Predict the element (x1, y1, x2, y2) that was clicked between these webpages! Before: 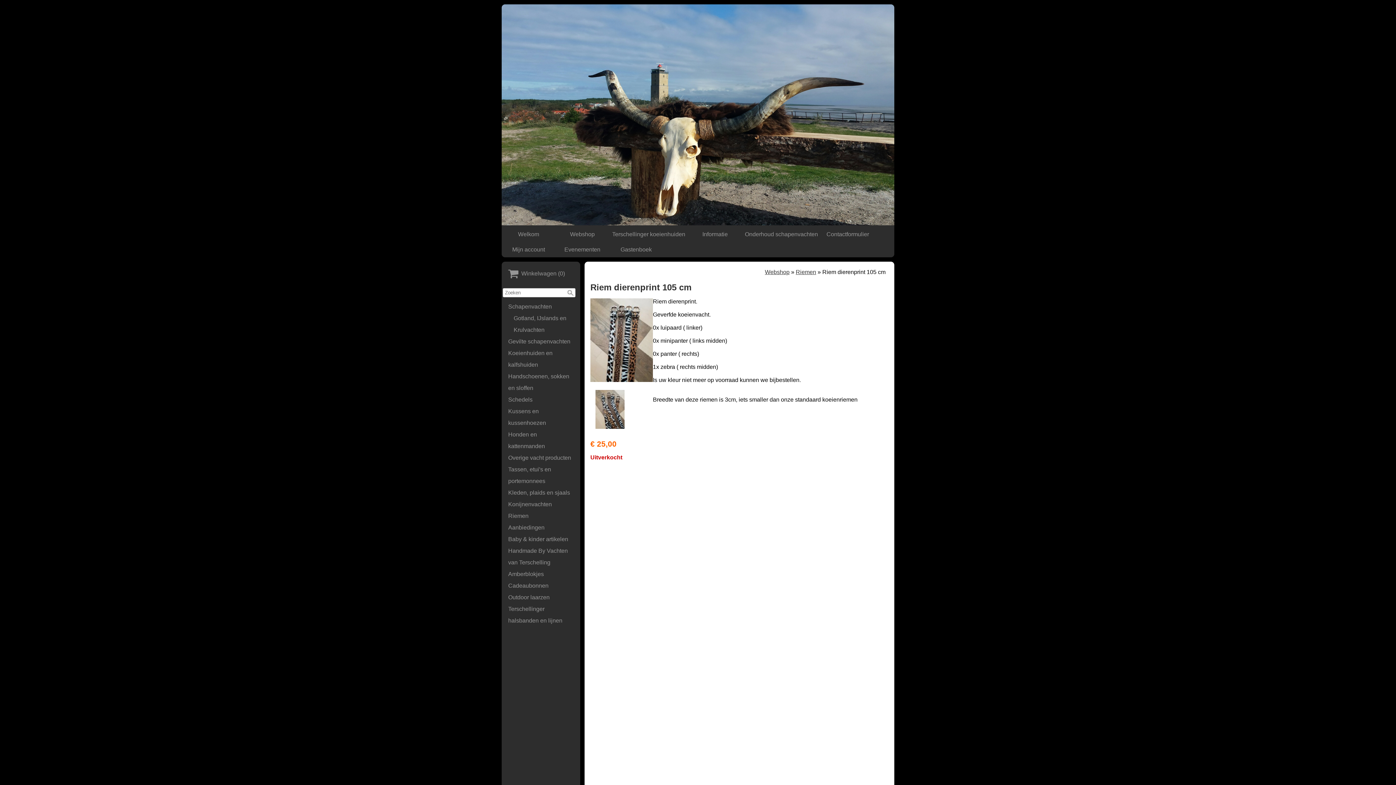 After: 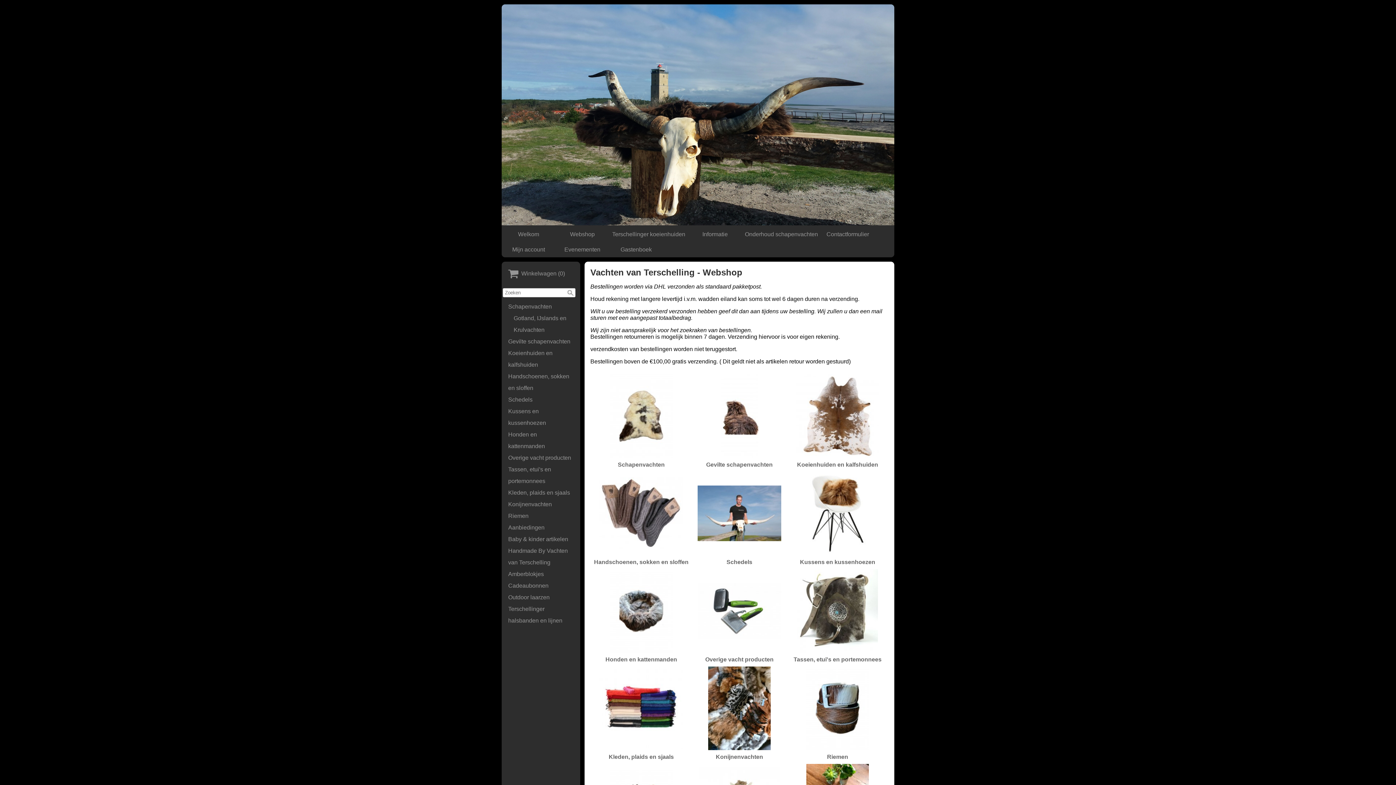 Action: bbox: (765, 268, 789, 275) label: Webshop